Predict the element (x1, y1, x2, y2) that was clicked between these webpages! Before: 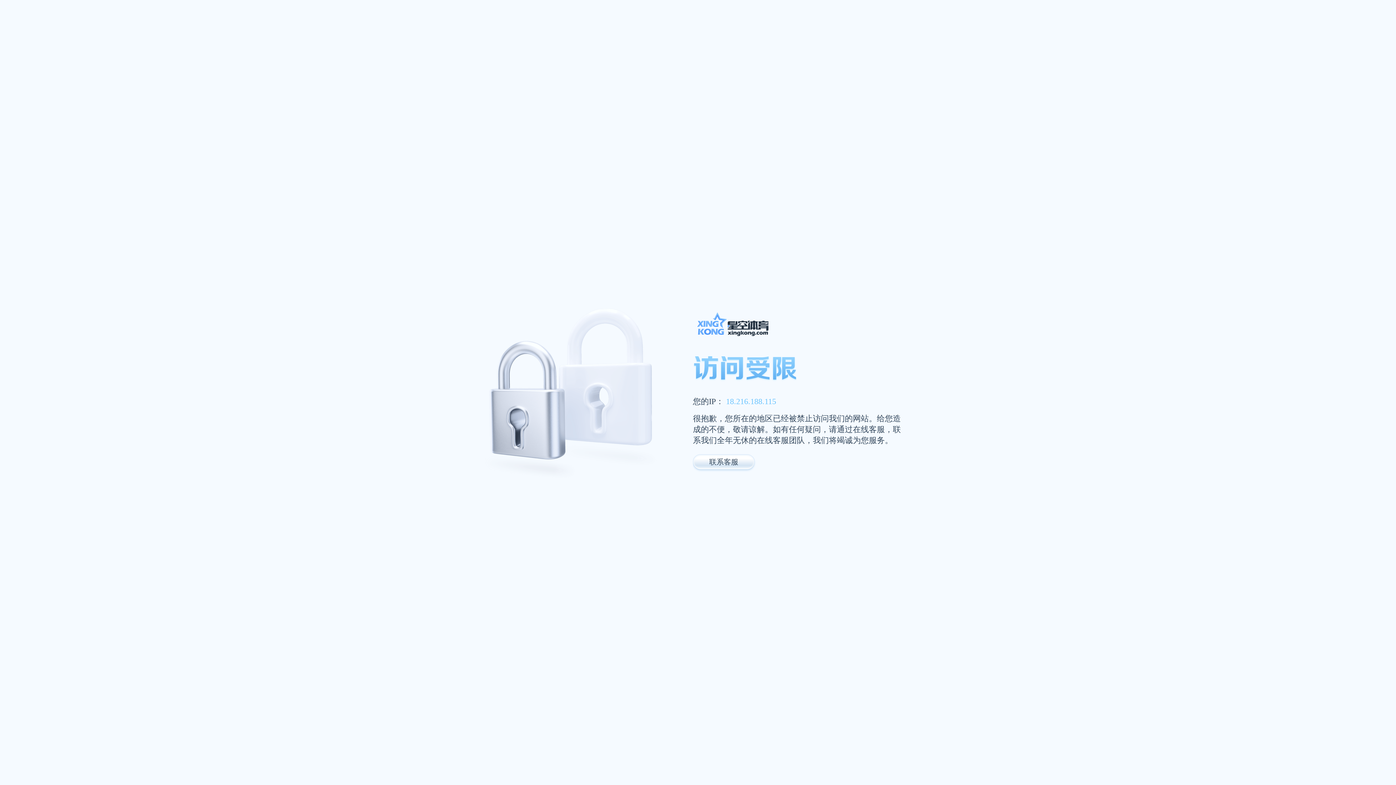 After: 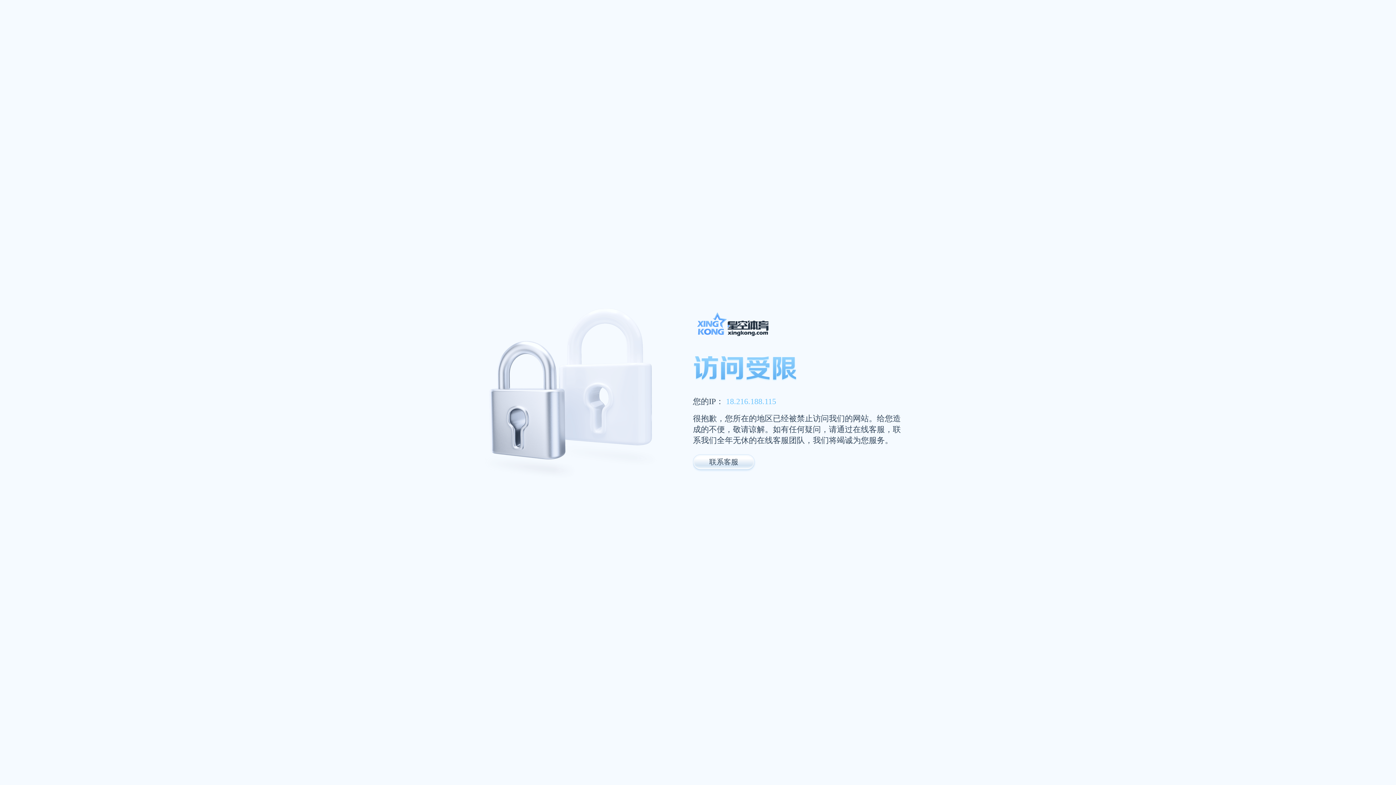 Action: bbox: (693, 327, 947, 357)